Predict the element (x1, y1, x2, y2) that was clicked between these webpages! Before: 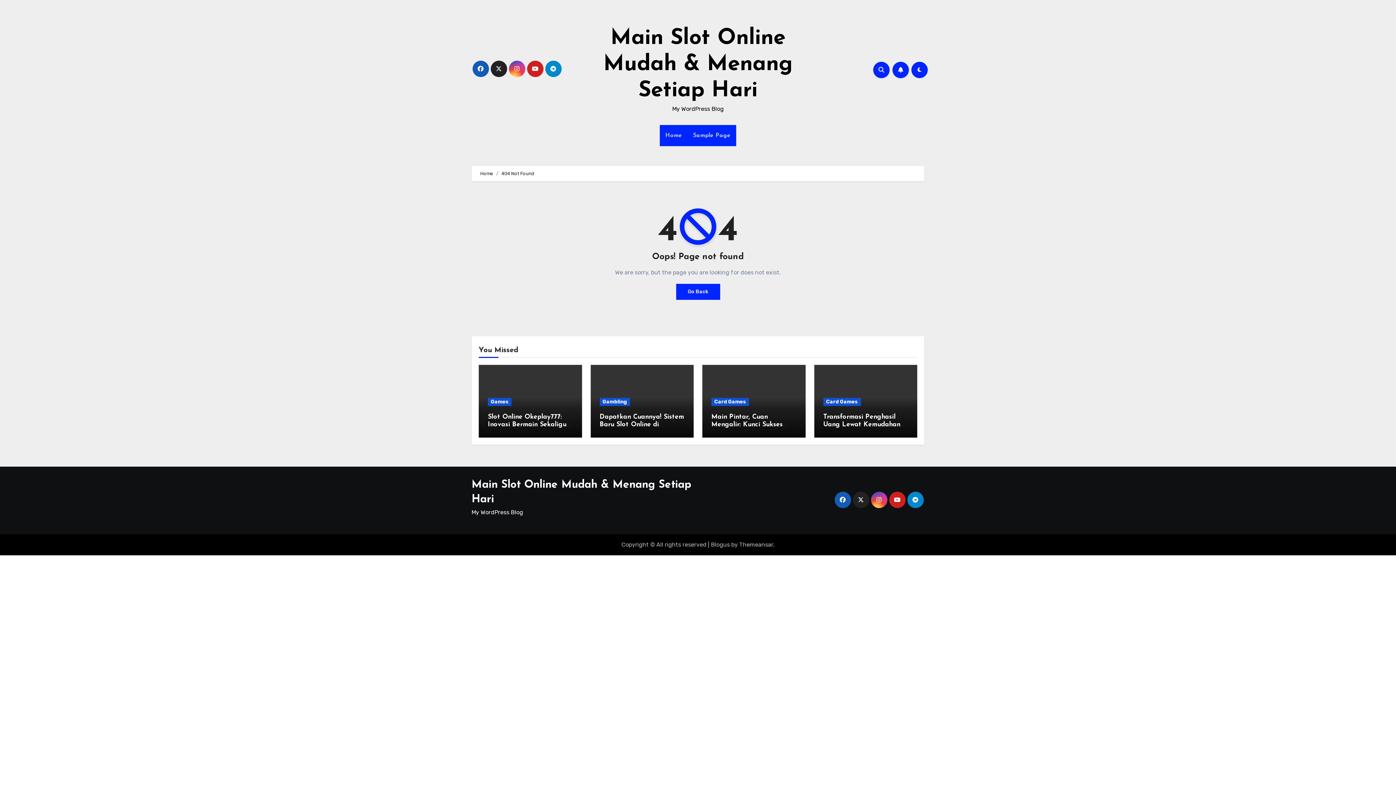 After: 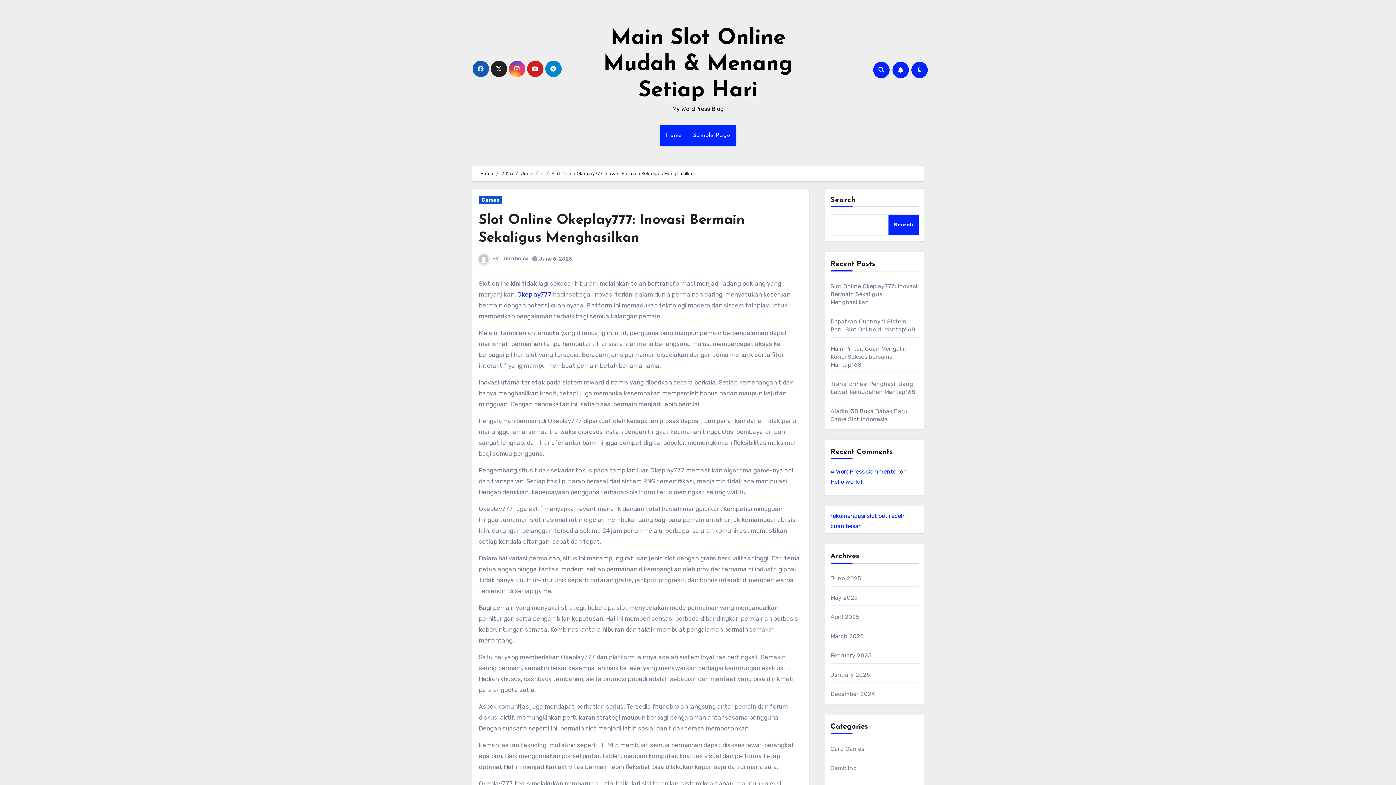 Action: bbox: (488, 413, 569, 436) label: Slot Online Okeplay777: Inovasi Bermain Sekaligus Menghasilkan